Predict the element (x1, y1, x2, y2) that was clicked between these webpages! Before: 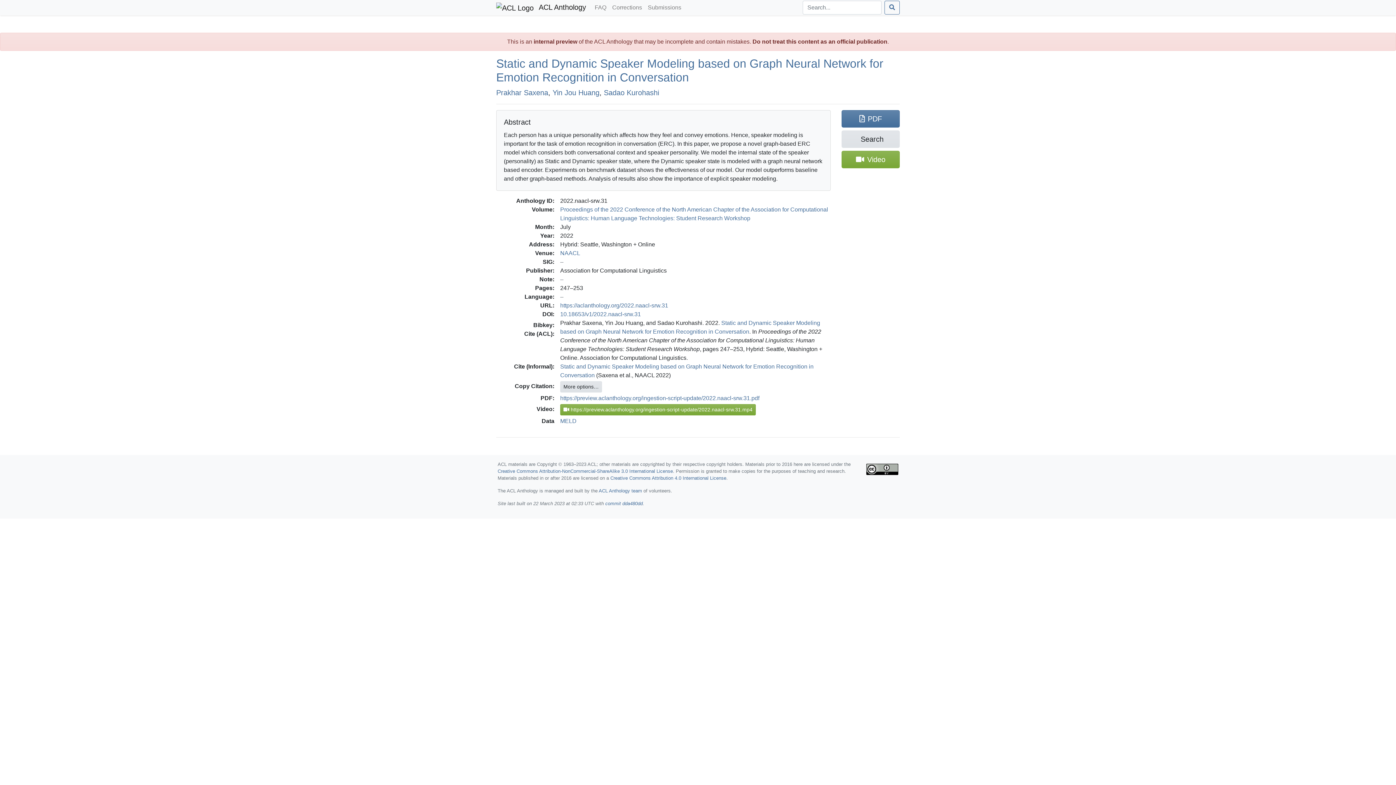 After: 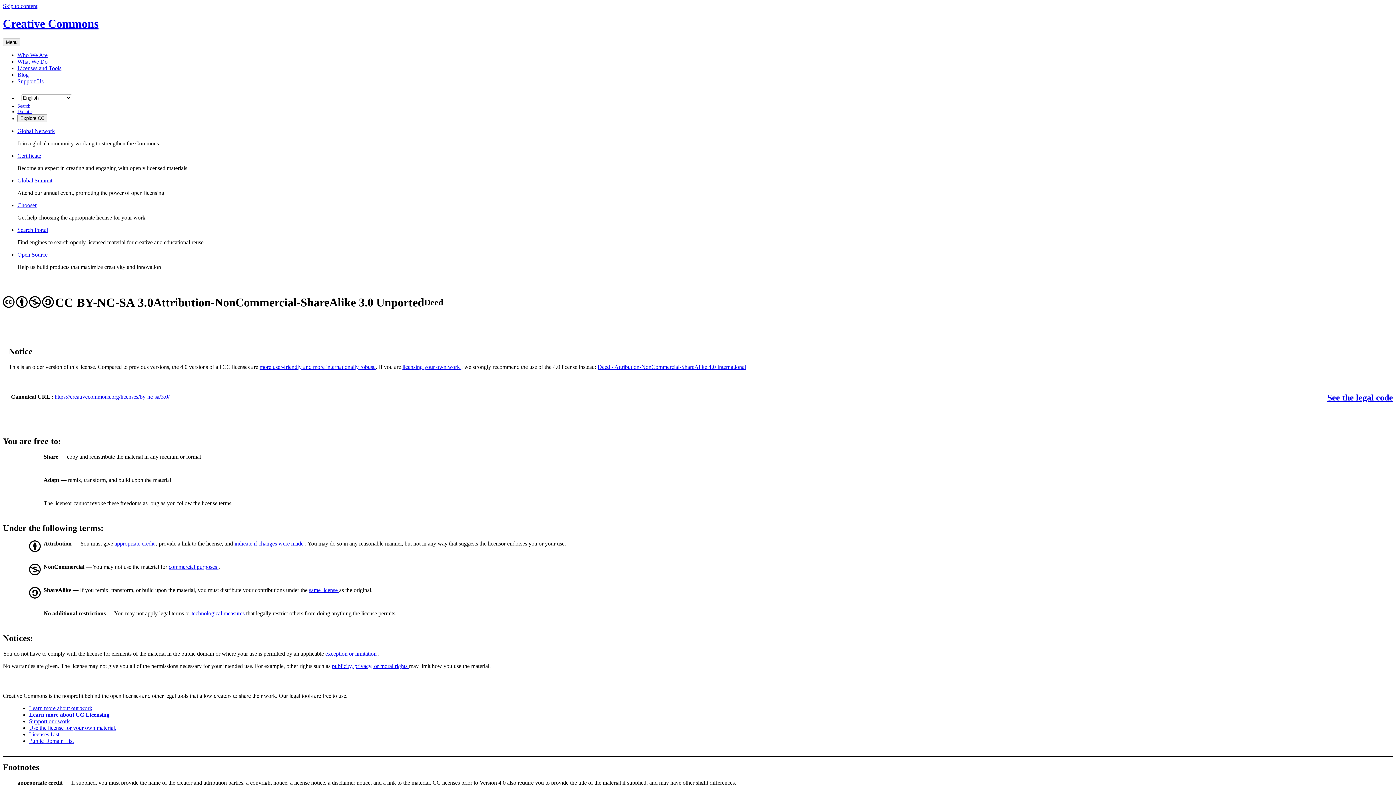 Action: label: Creative Commons Attribution-NonCommercial-ShareAlike 3.0 International License bbox: (497, 468, 673, 474)